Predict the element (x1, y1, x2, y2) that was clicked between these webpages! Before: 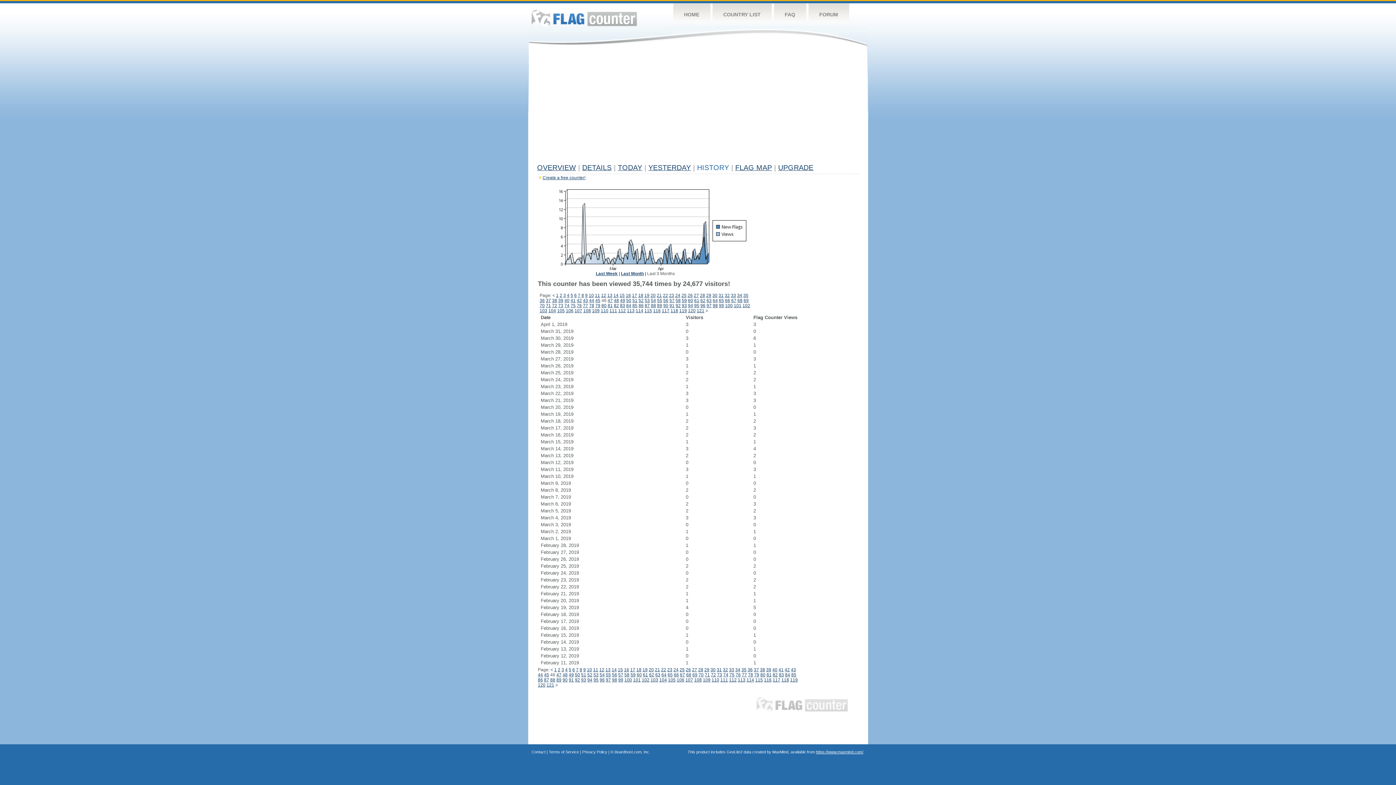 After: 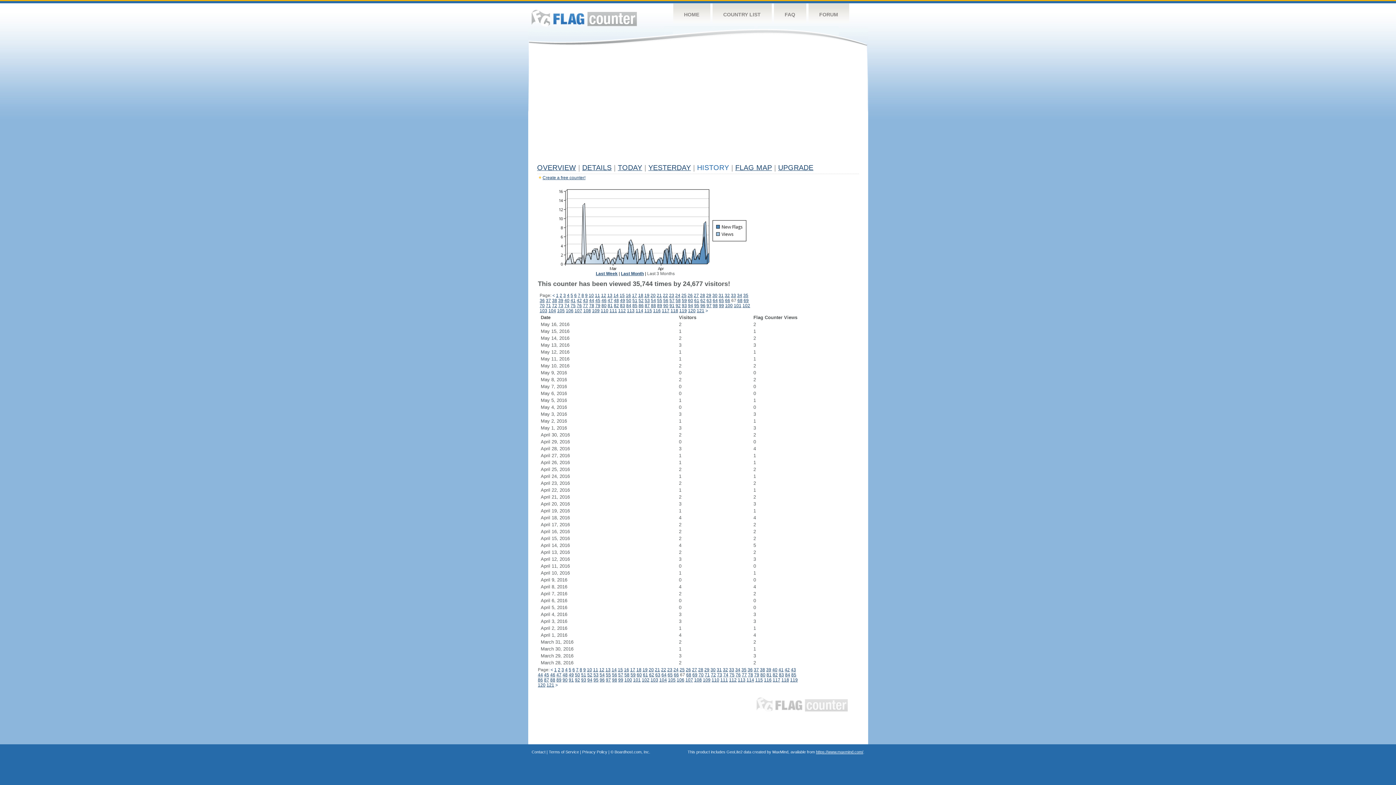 Action: label: 67 bbox: (731, 298, 736, 303)